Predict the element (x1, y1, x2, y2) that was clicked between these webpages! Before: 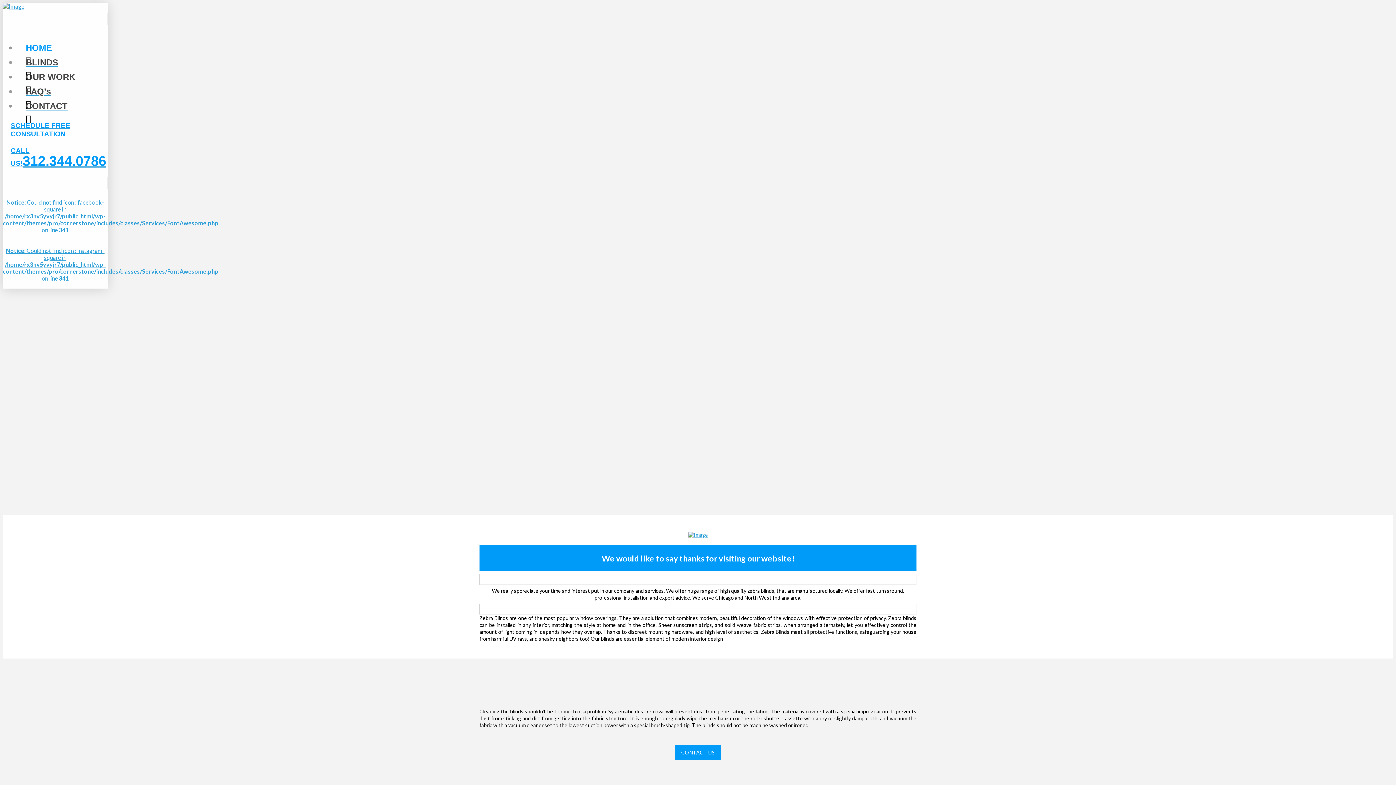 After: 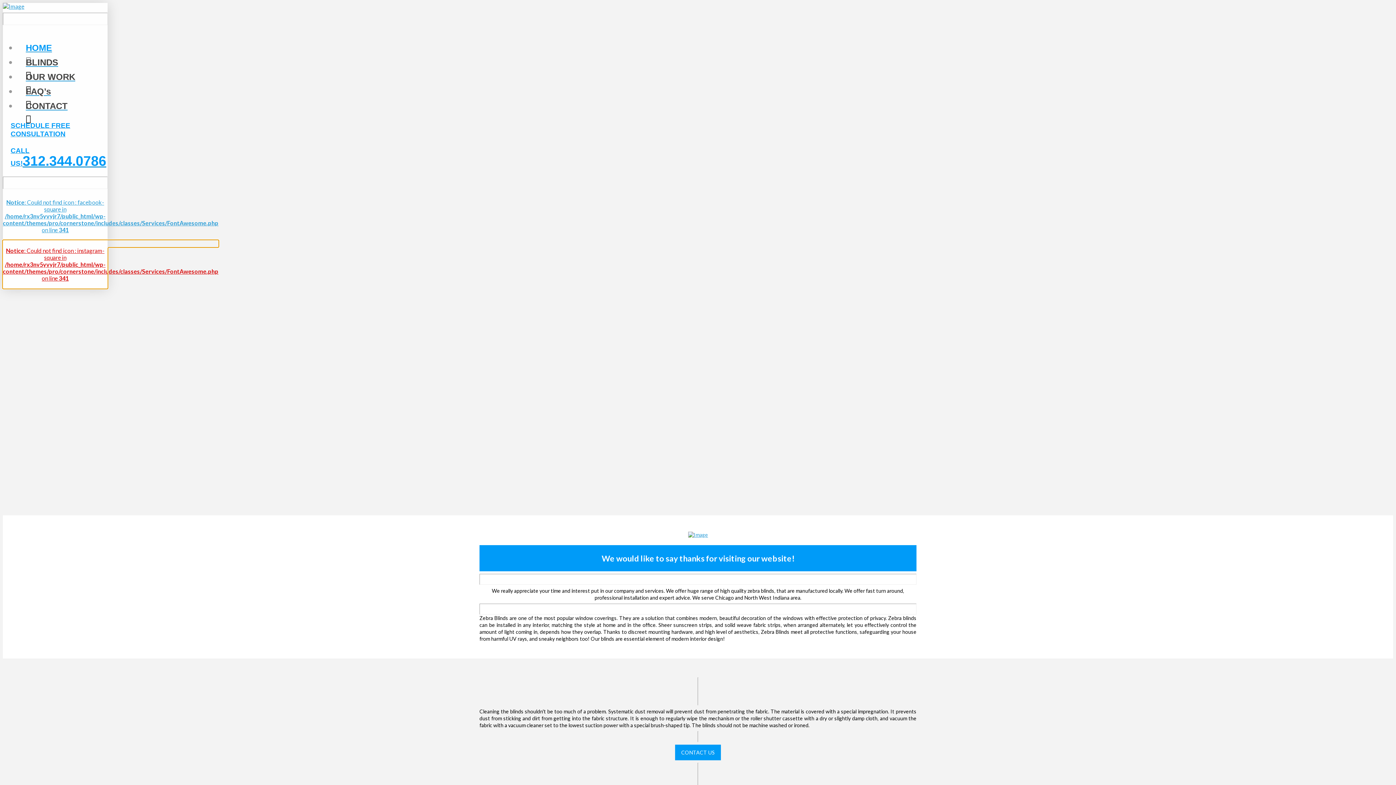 Action: label: 
Notice: Could not find icon : instagram-square in /home/rx3nv5yvyjr7/public_html/wp-content/themes/pro/cornerstone/includes/classes/Services/FontAwesome.php on line 341
 bbox: (2, 240, 107, 288)